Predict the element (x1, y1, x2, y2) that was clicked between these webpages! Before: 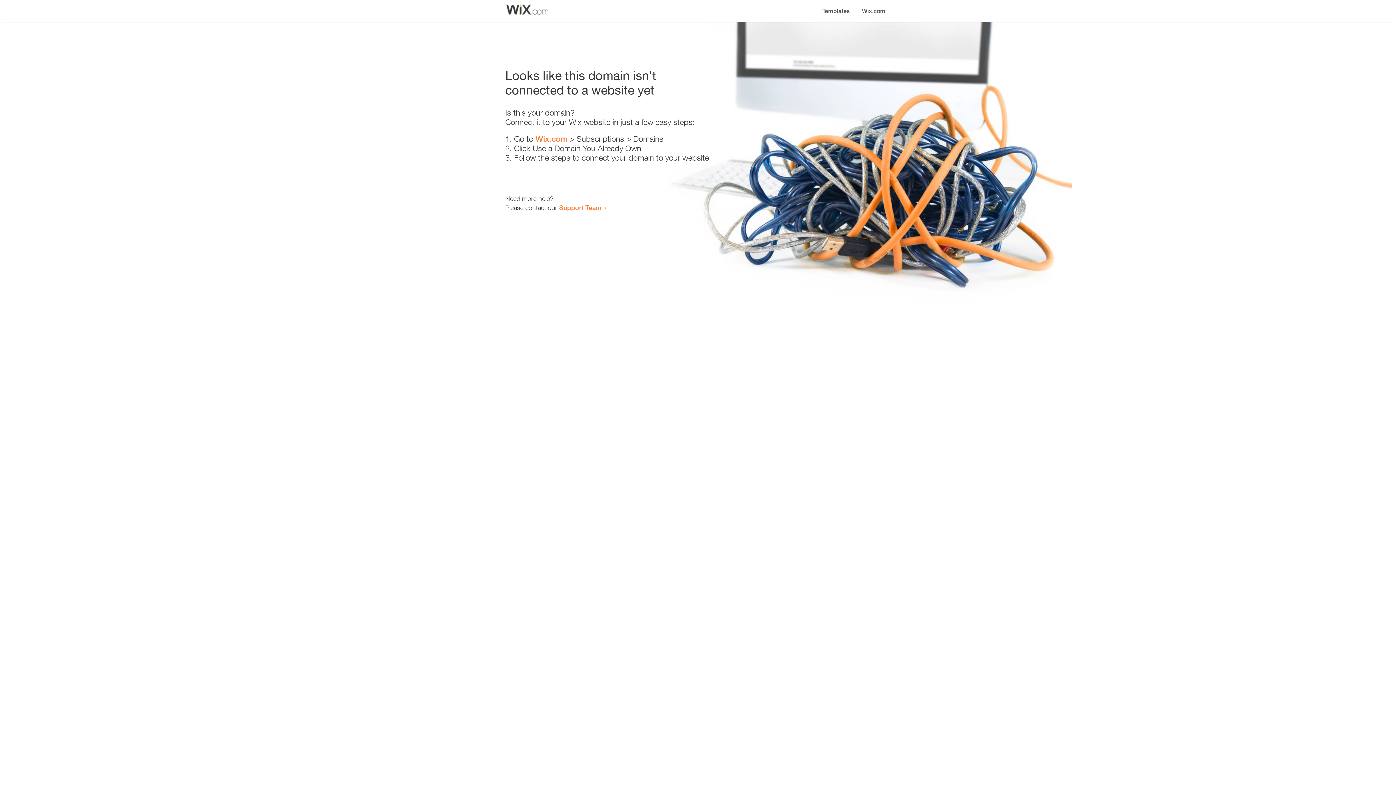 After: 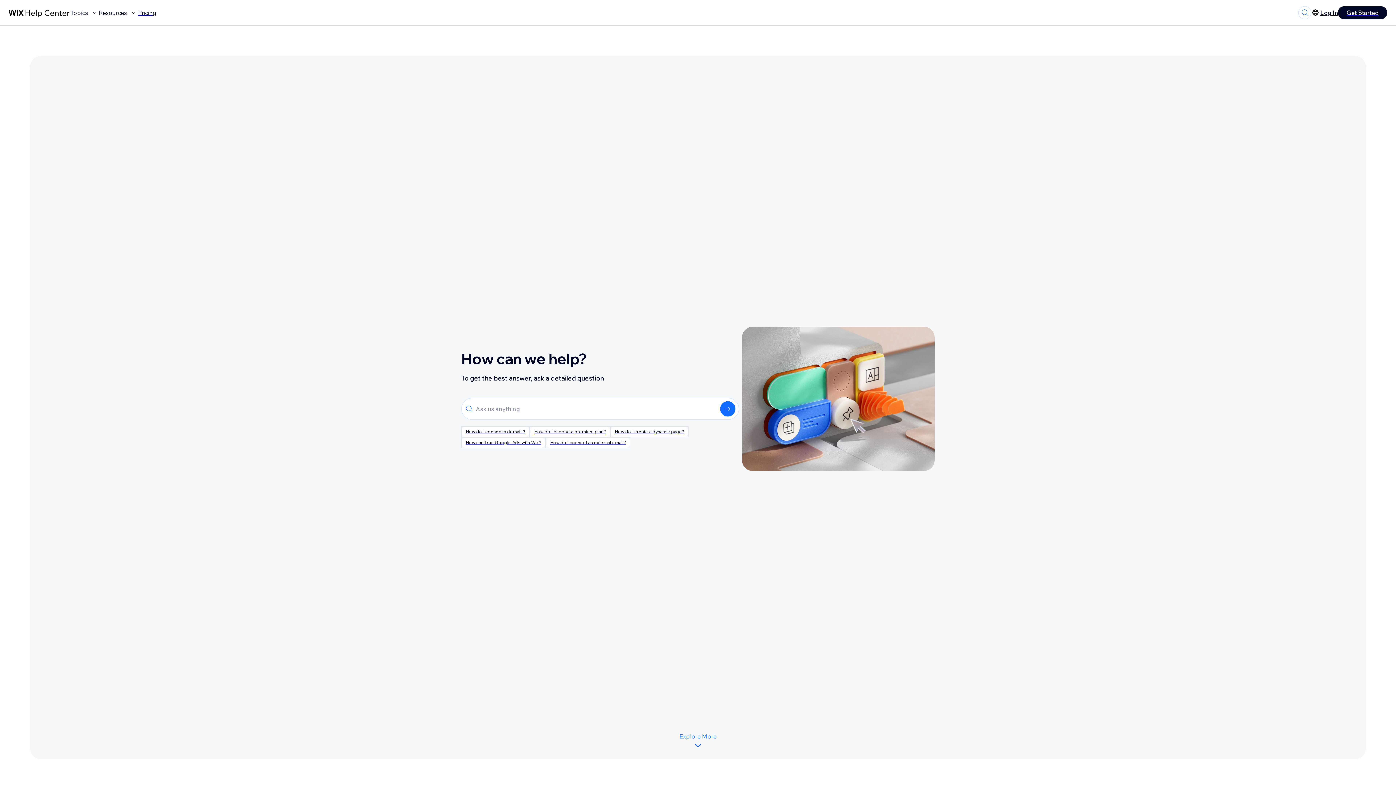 Action: bbox: (559, 203, 601, 211) label: Support Team